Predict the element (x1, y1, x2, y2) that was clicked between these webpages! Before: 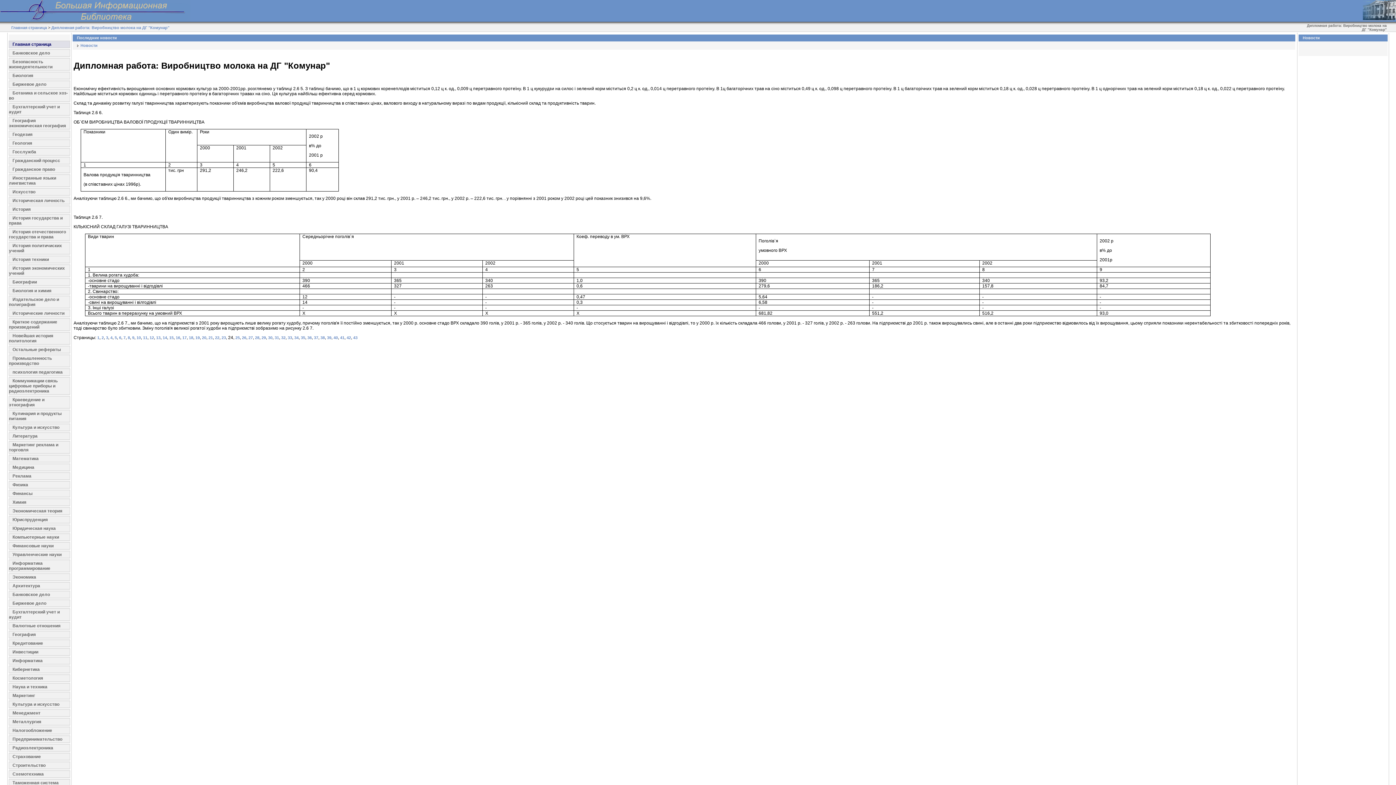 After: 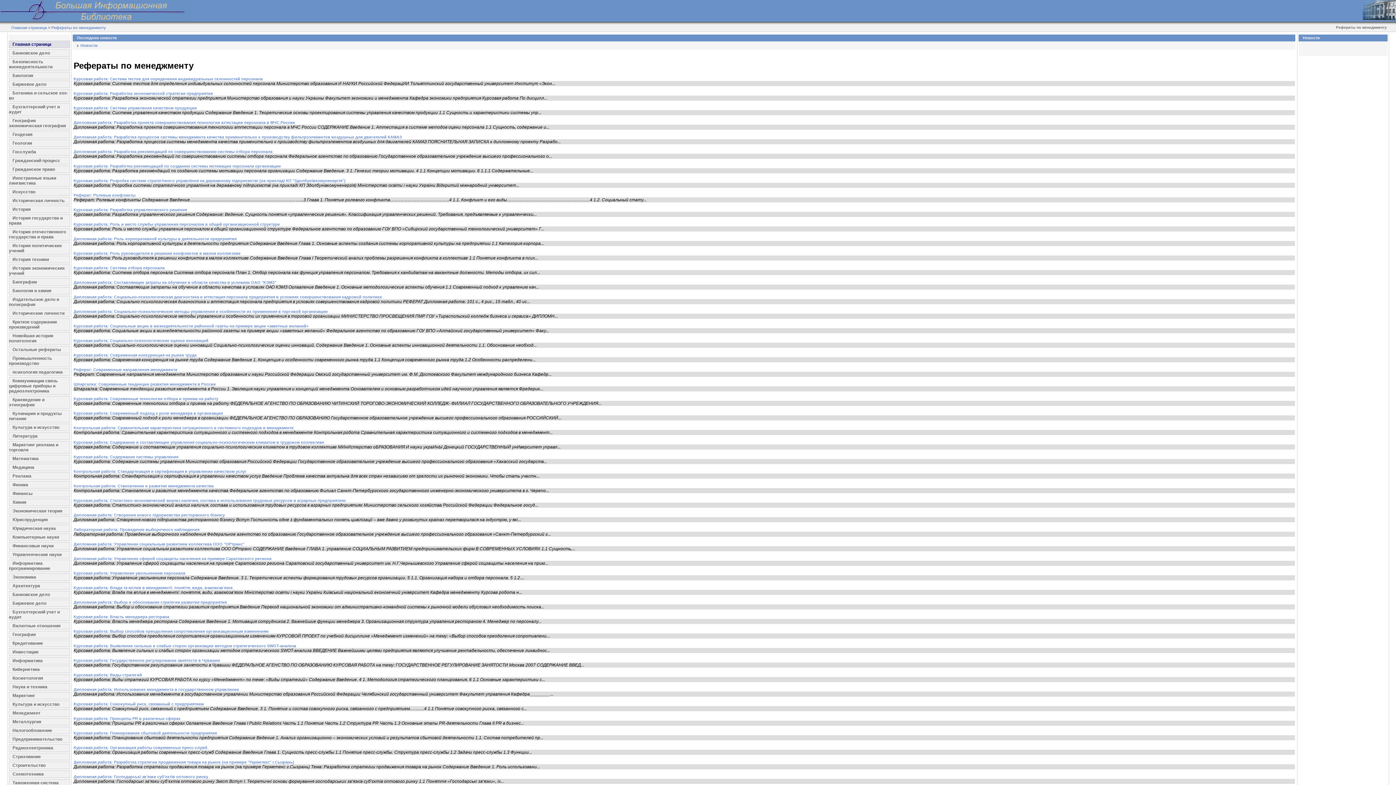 Action: bbox: (8, 709, 70, 717) label: Менеджмент